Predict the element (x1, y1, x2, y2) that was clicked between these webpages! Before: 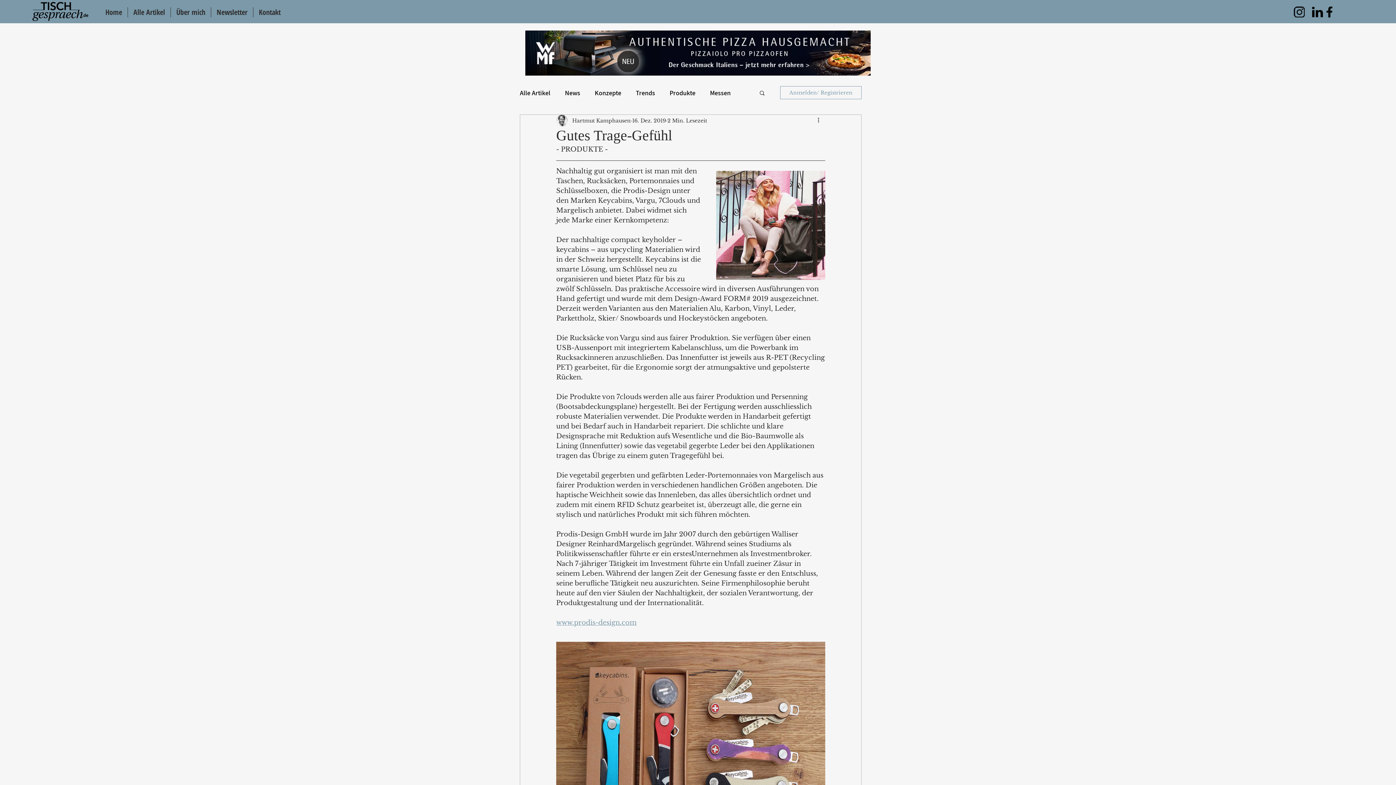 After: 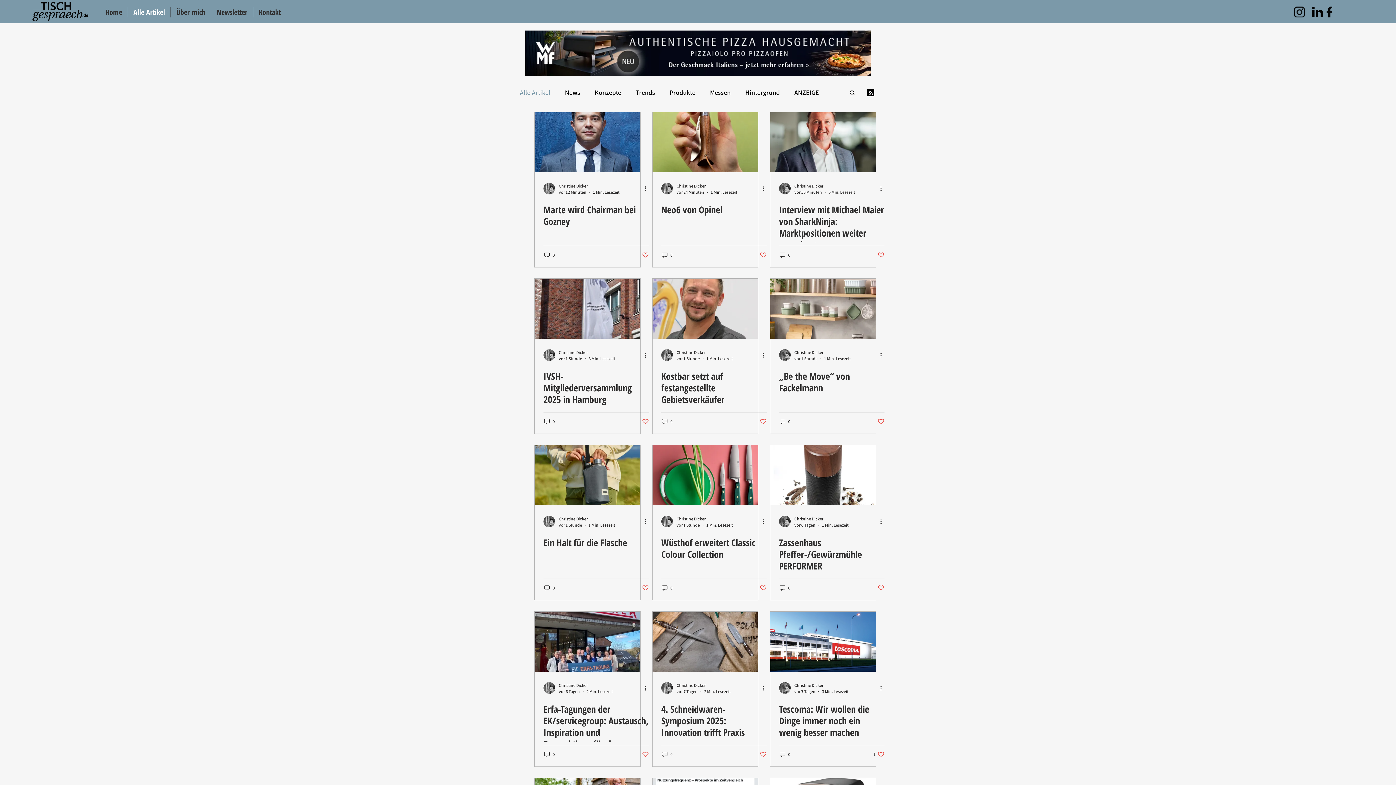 Action: label: Alle Artikel bbox: (128, 7, 170, 17)